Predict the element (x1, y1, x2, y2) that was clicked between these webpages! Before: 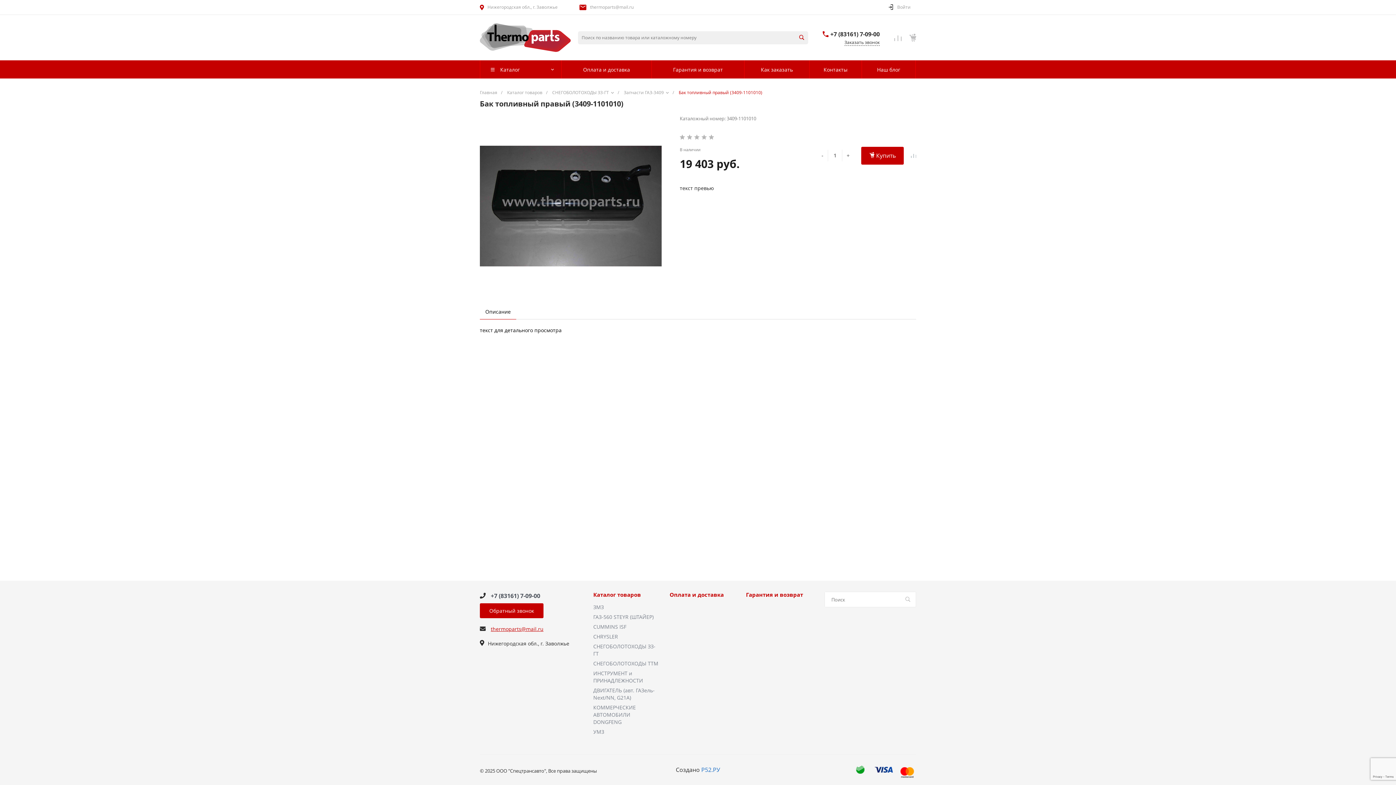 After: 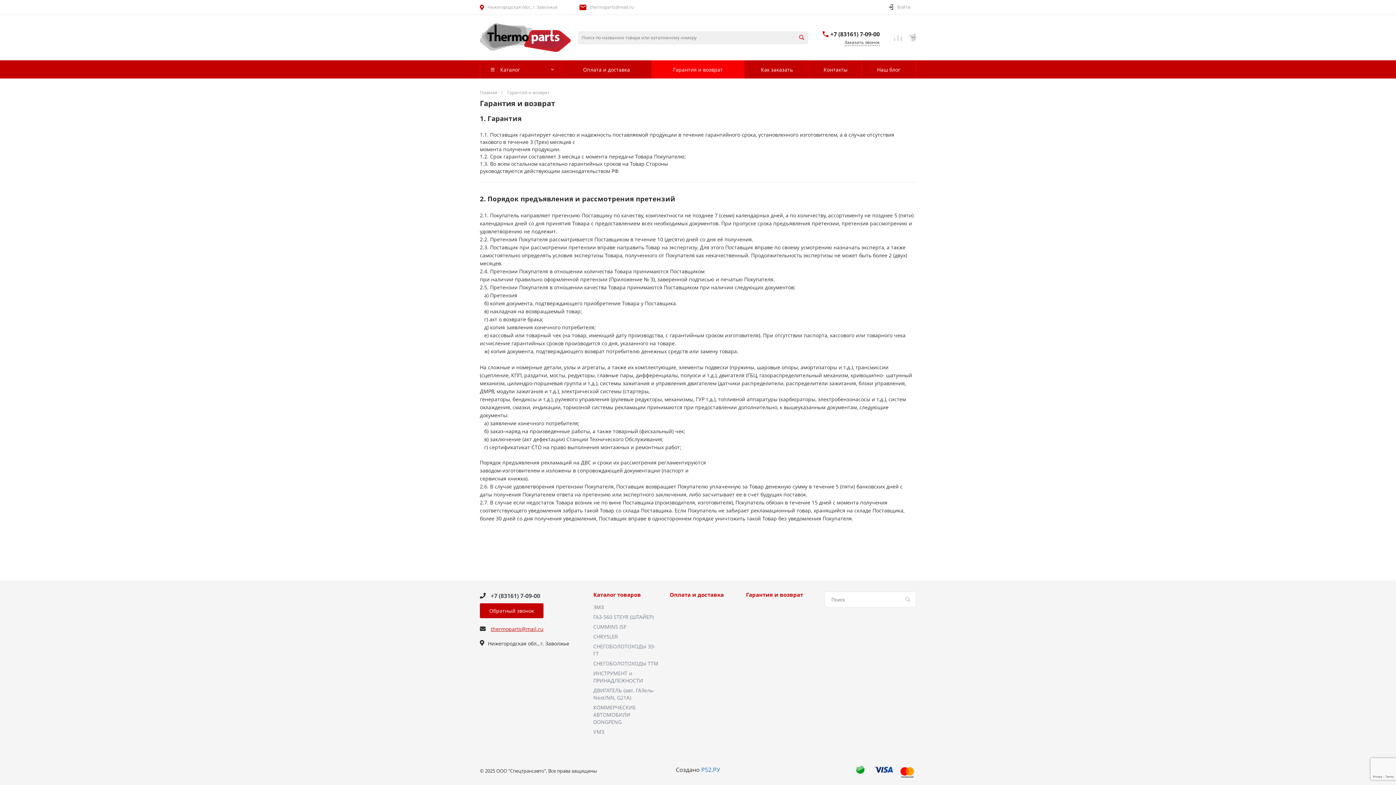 Action: label: Гарантия и возврат bbox: (746, 592, 811, 604)